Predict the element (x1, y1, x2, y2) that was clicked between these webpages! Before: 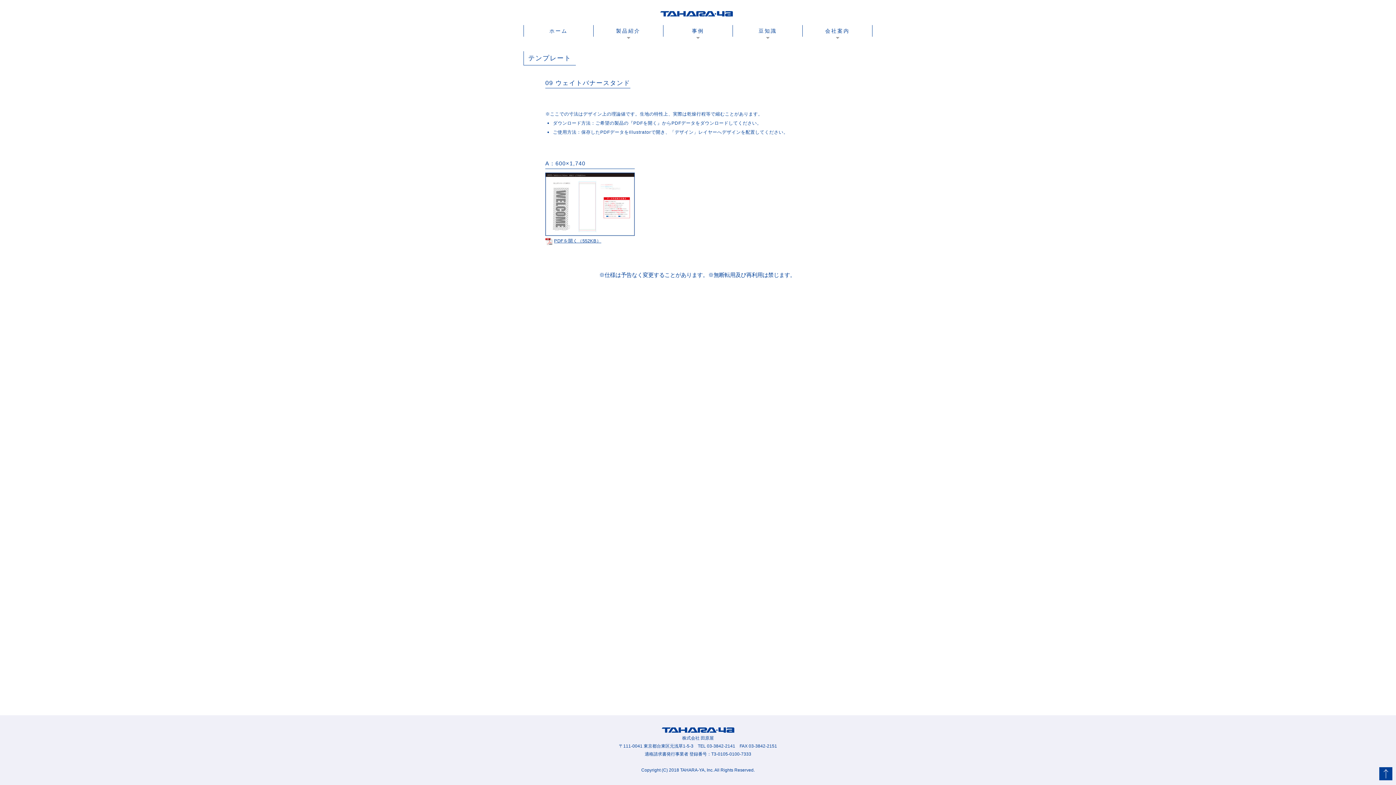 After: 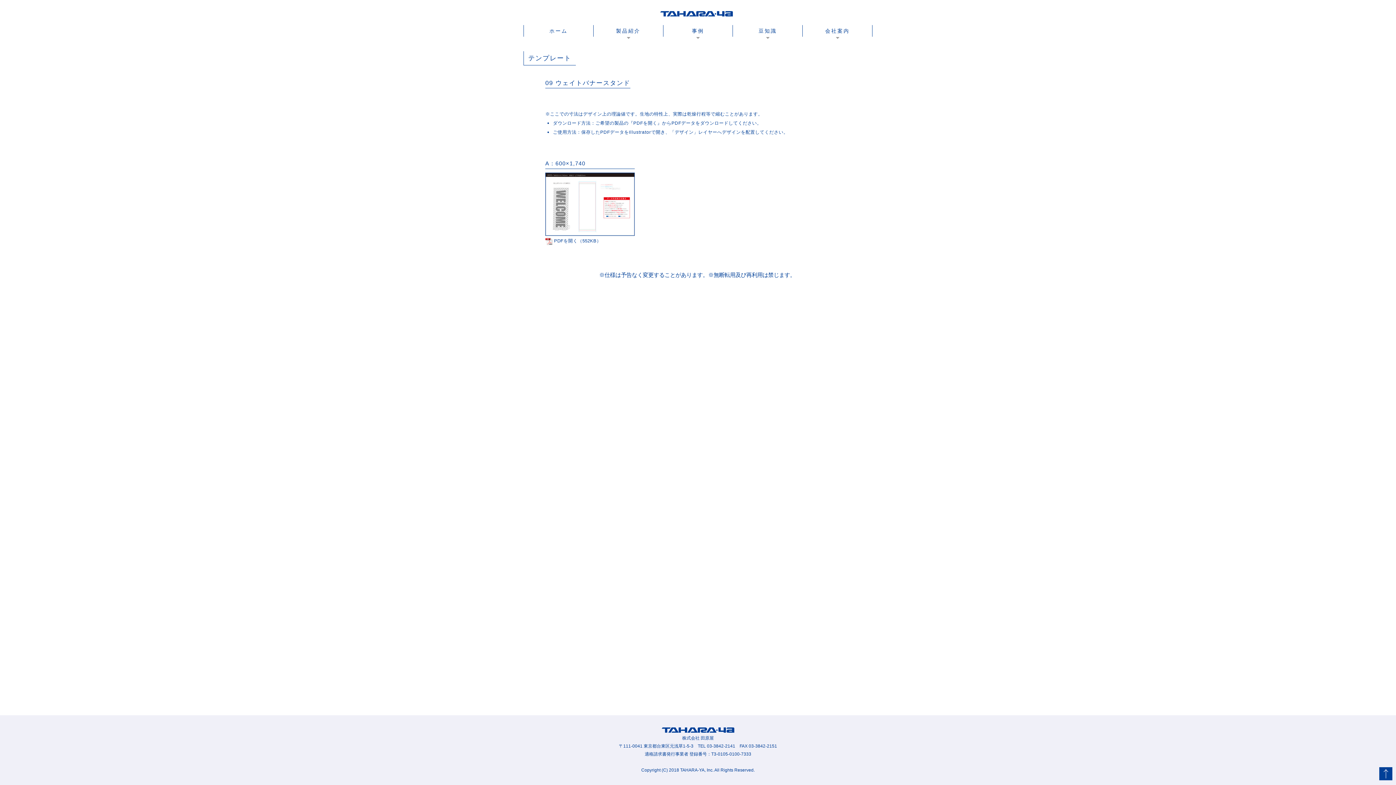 Action: bbox: (545, 238, 601, 243) label: PDFを開く（552KB）